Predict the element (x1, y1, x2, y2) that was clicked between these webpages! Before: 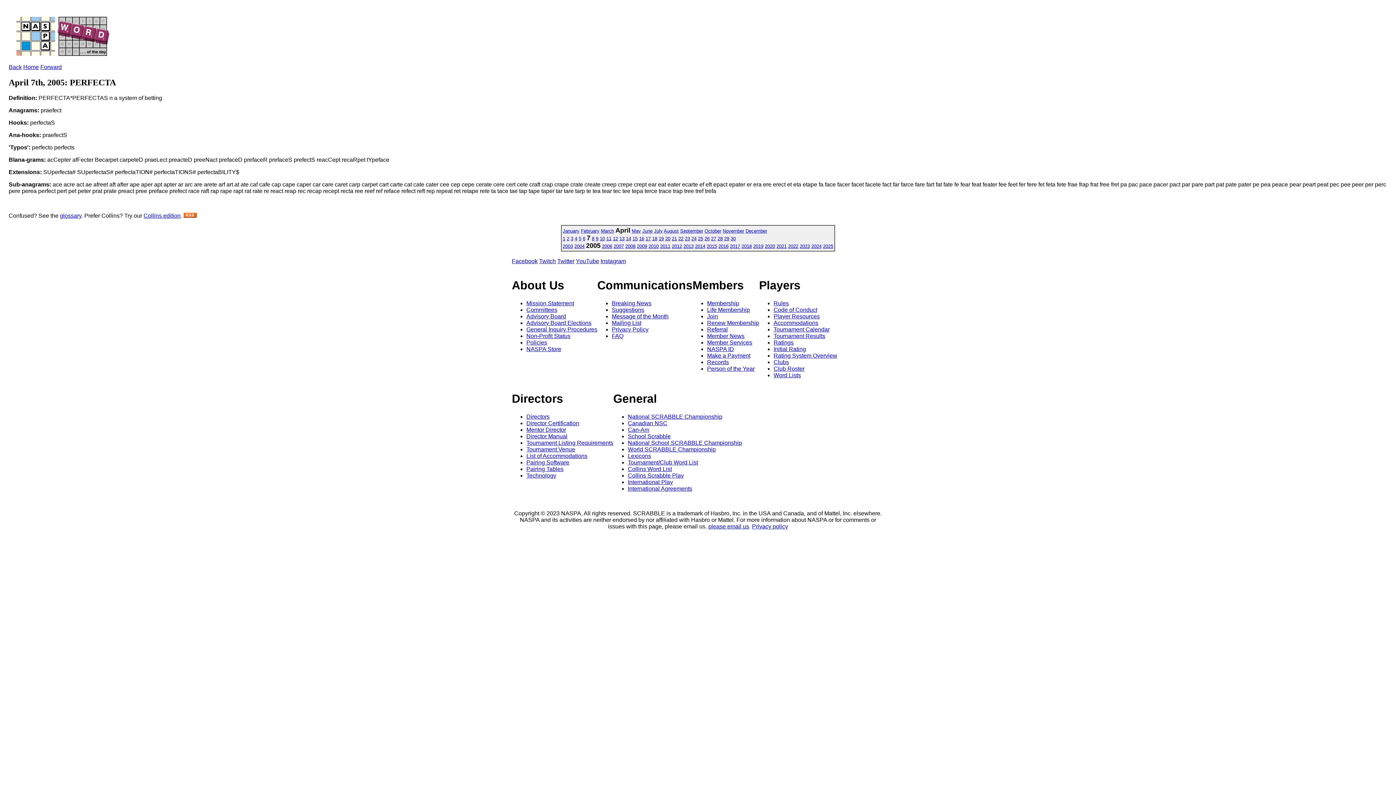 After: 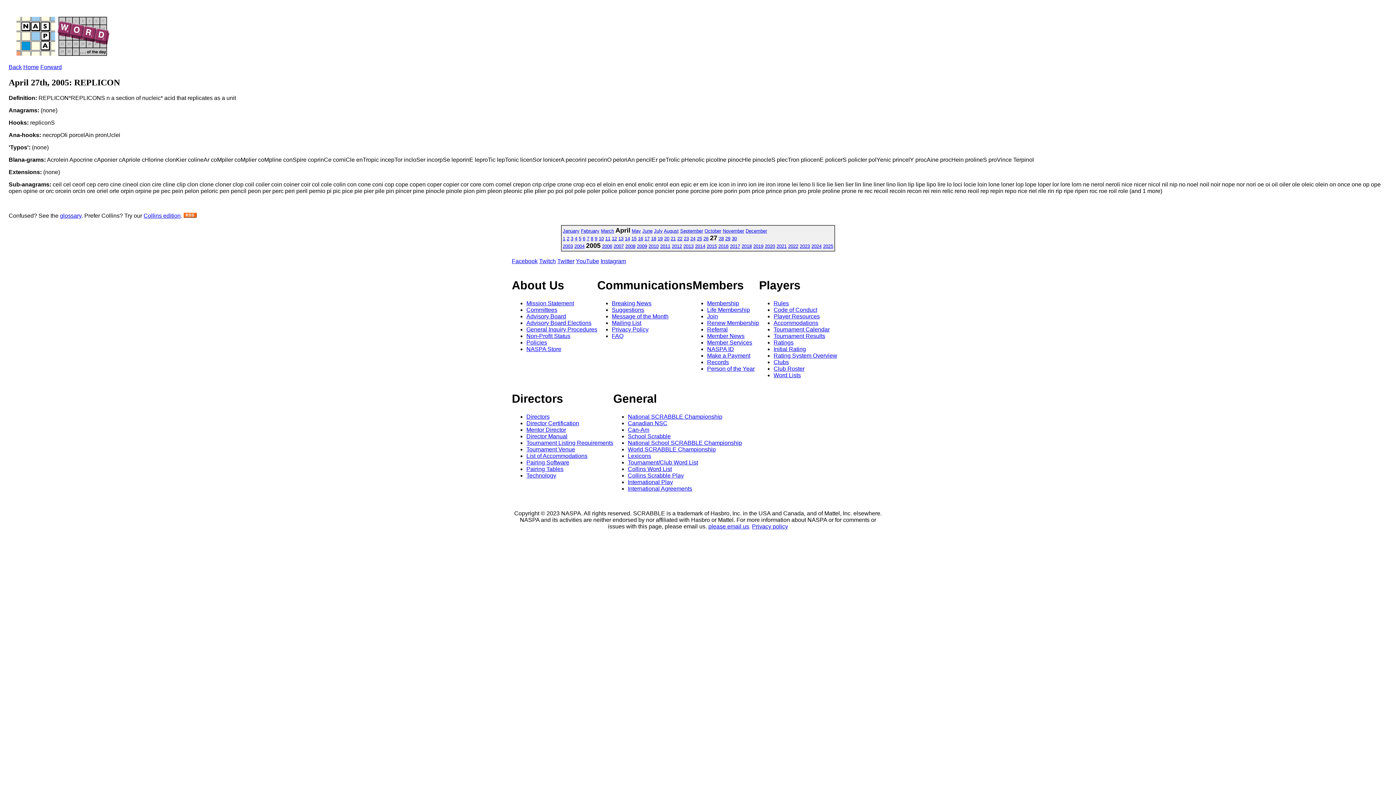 Action: label: 27 bbox: (711, 235, 716, 241)